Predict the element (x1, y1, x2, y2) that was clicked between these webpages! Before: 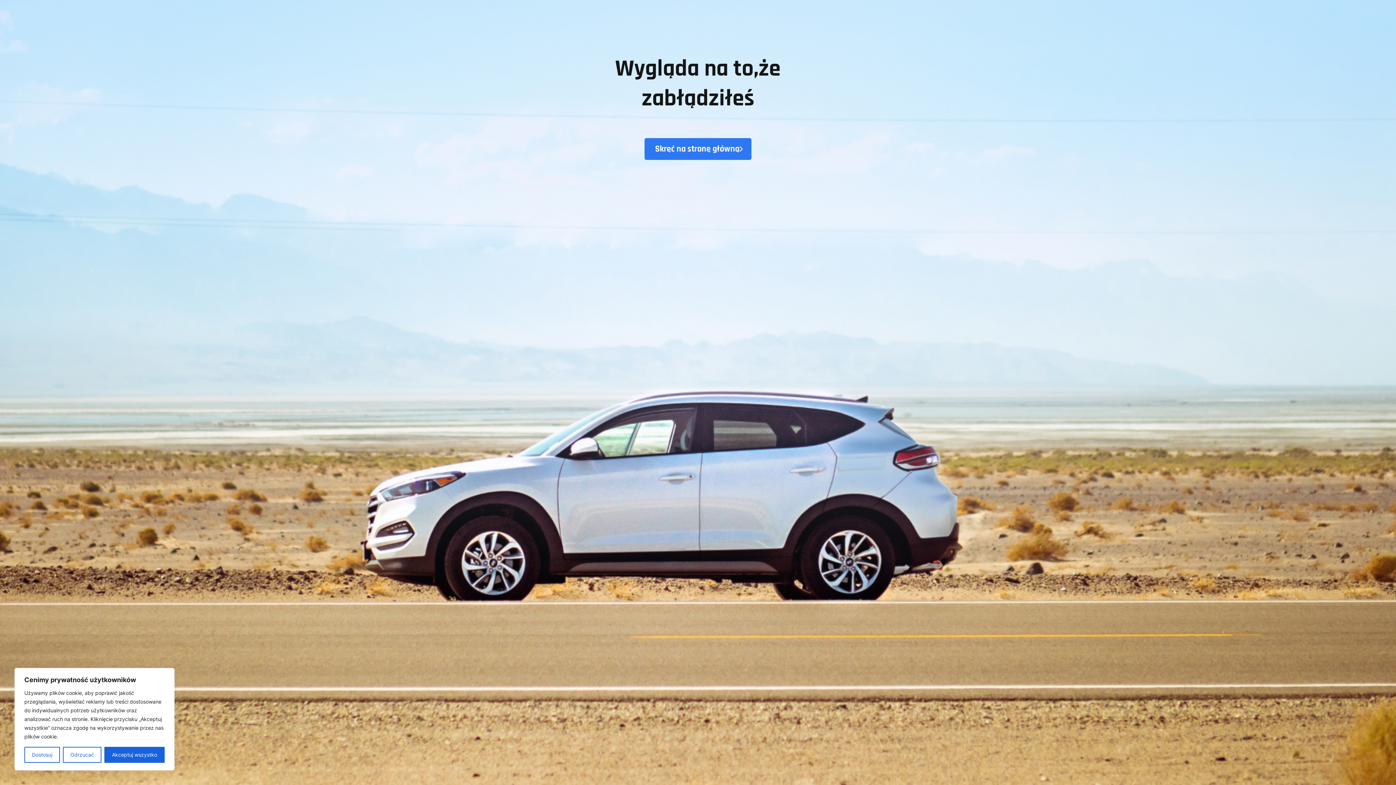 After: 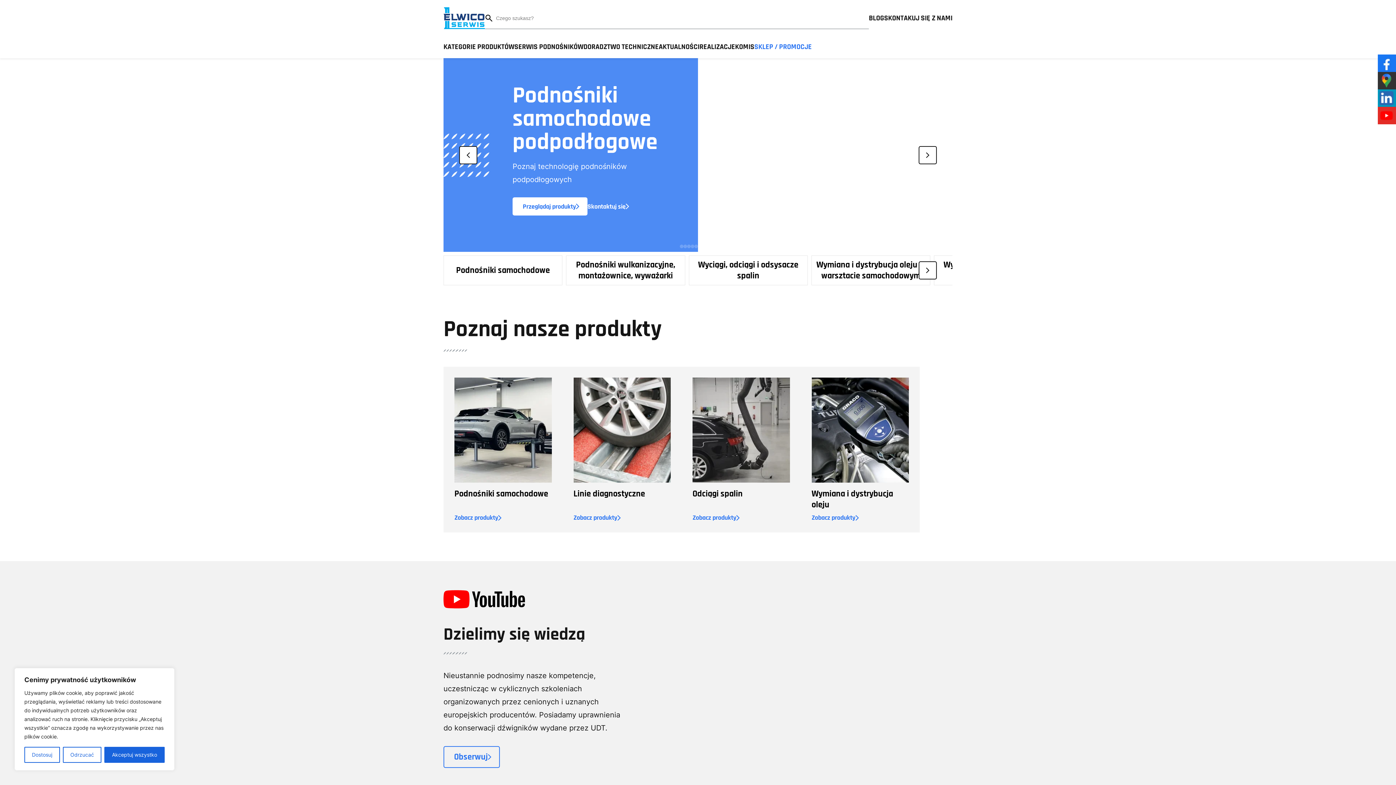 Action: bbox: (644, 138, 751, 160) label: Skręć na stronę główną